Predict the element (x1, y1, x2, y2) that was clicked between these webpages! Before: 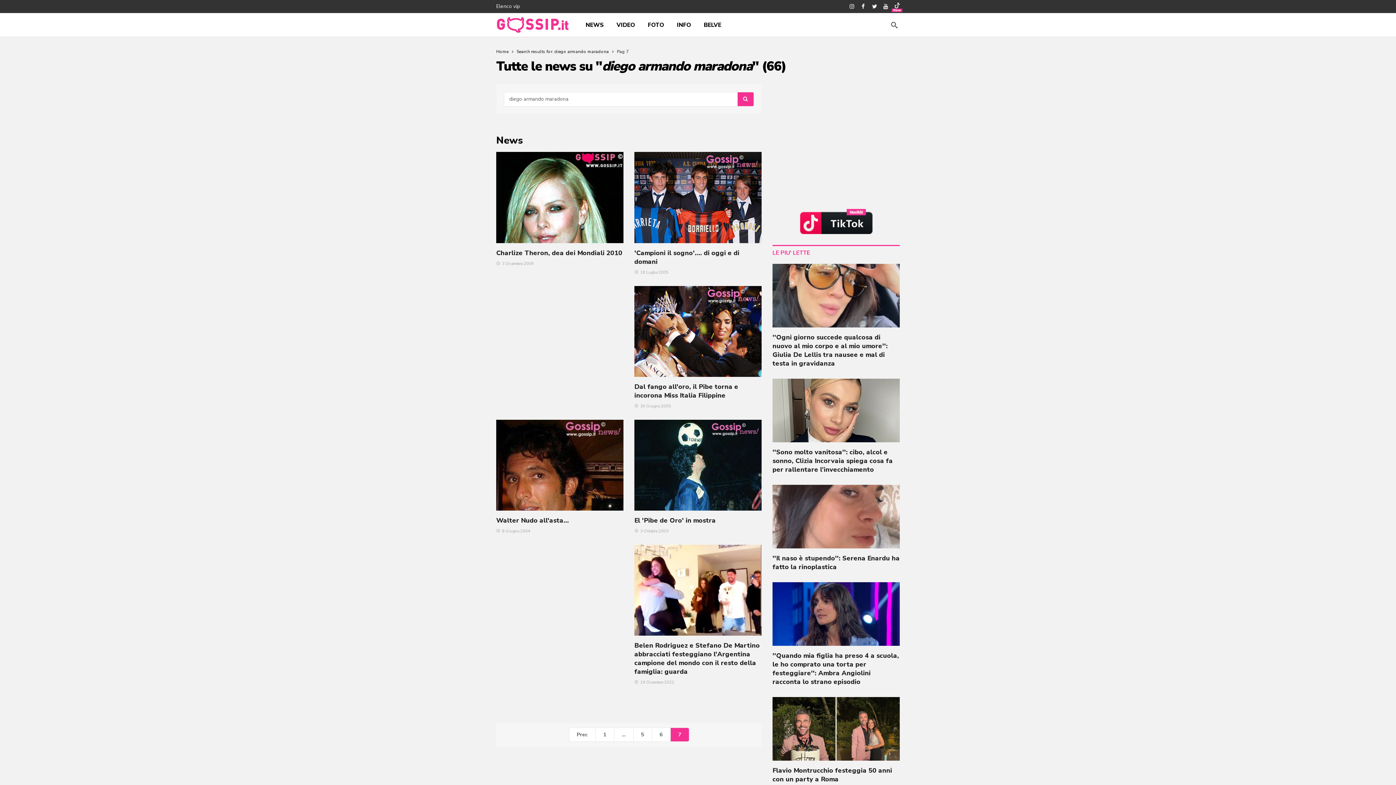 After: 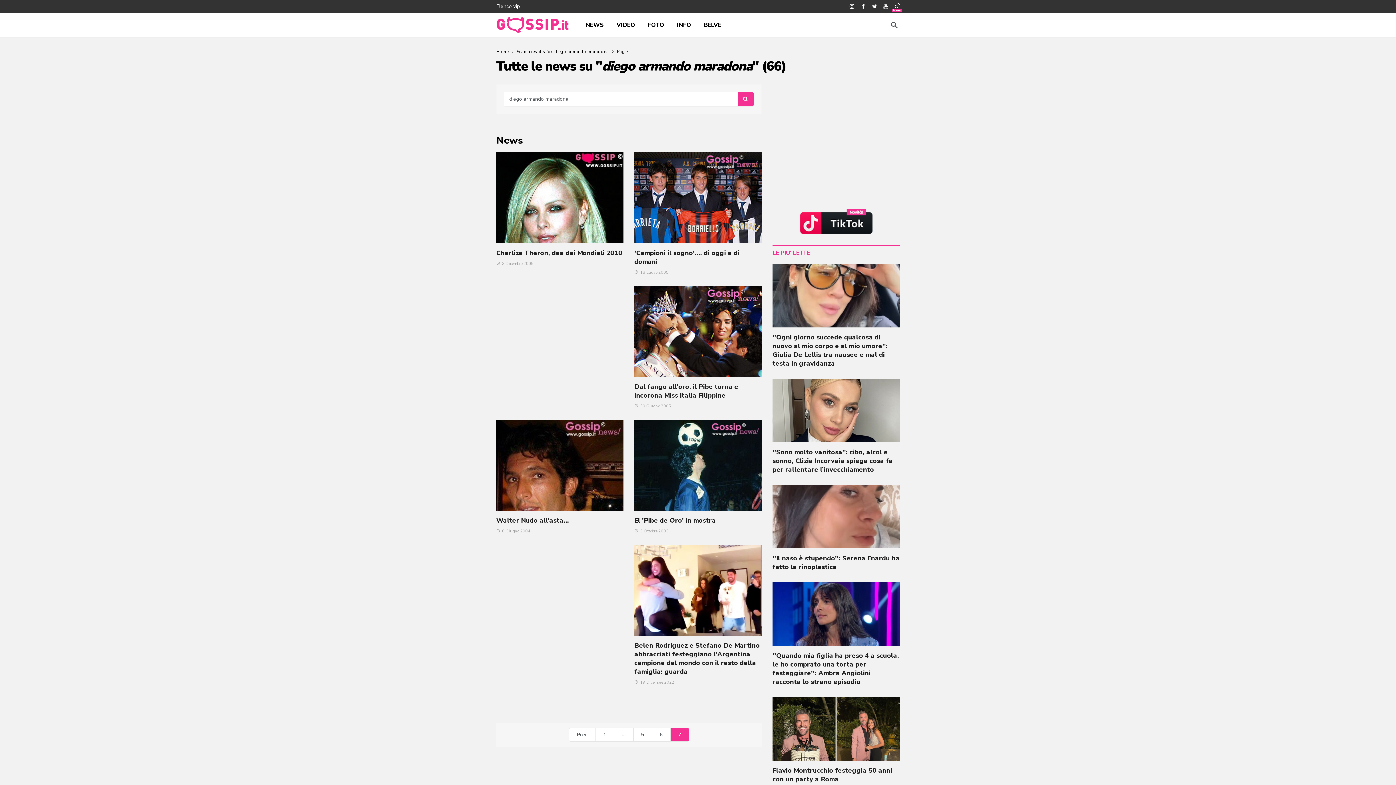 Action: bbox: (892, 1, 901, 10) label: Tiktok